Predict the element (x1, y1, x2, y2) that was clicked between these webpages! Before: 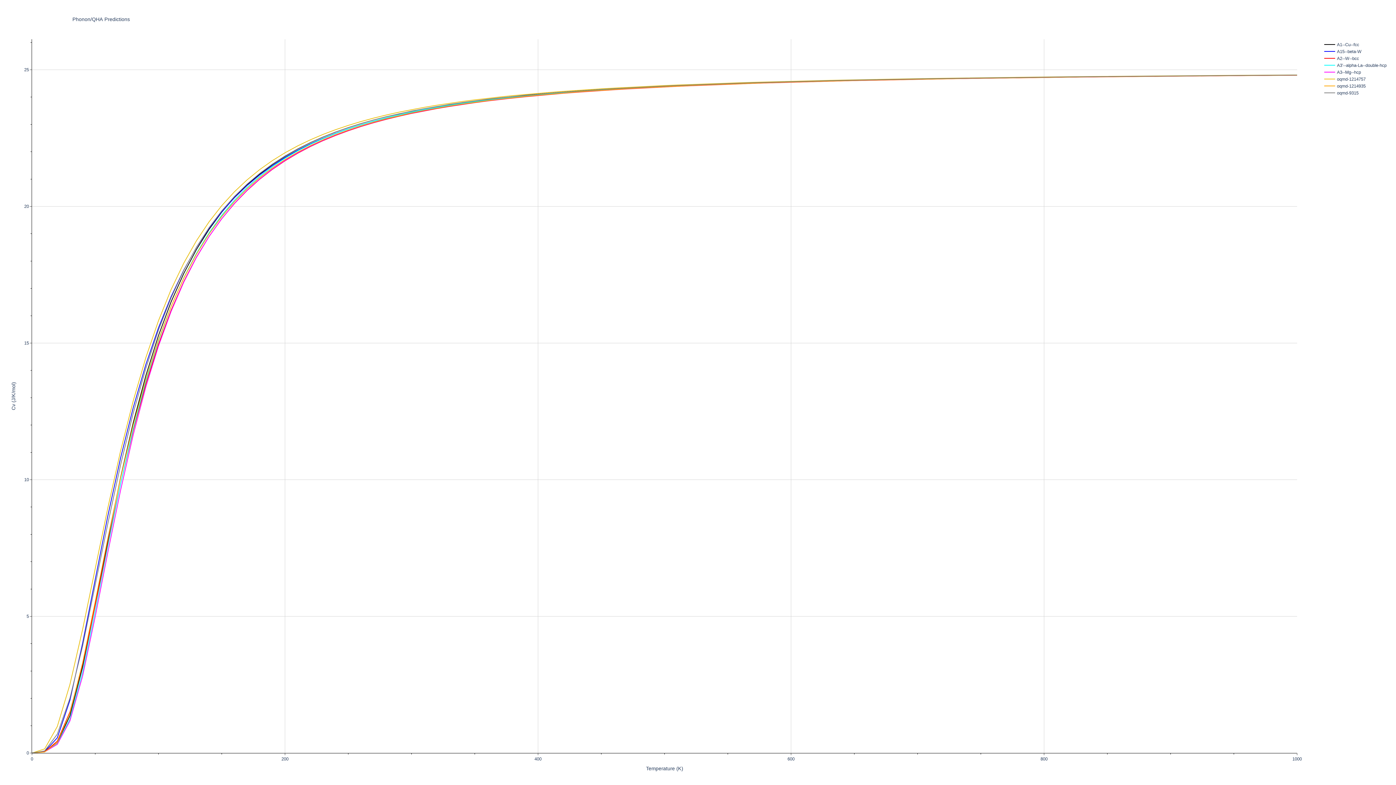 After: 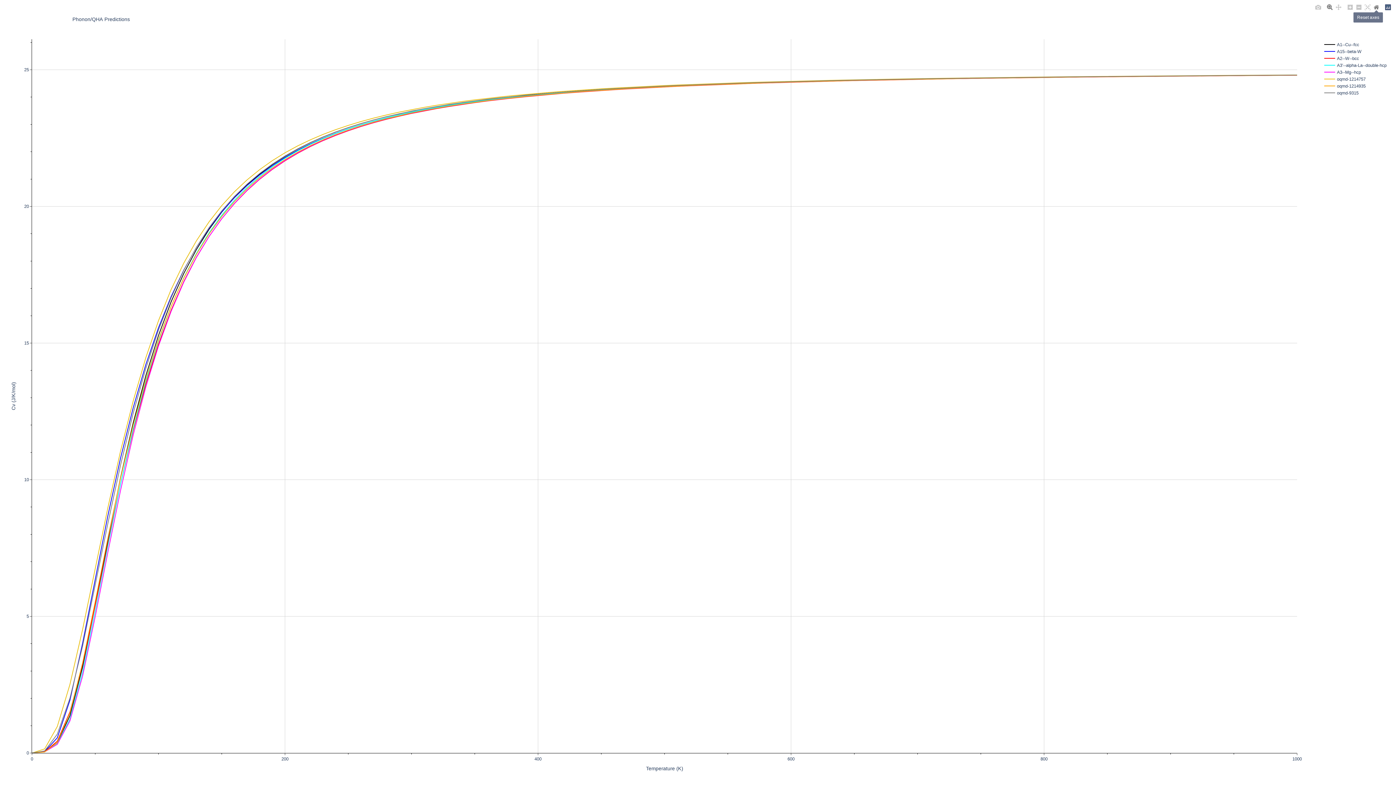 Action: bbox: (1372, 3, 1381, 11)